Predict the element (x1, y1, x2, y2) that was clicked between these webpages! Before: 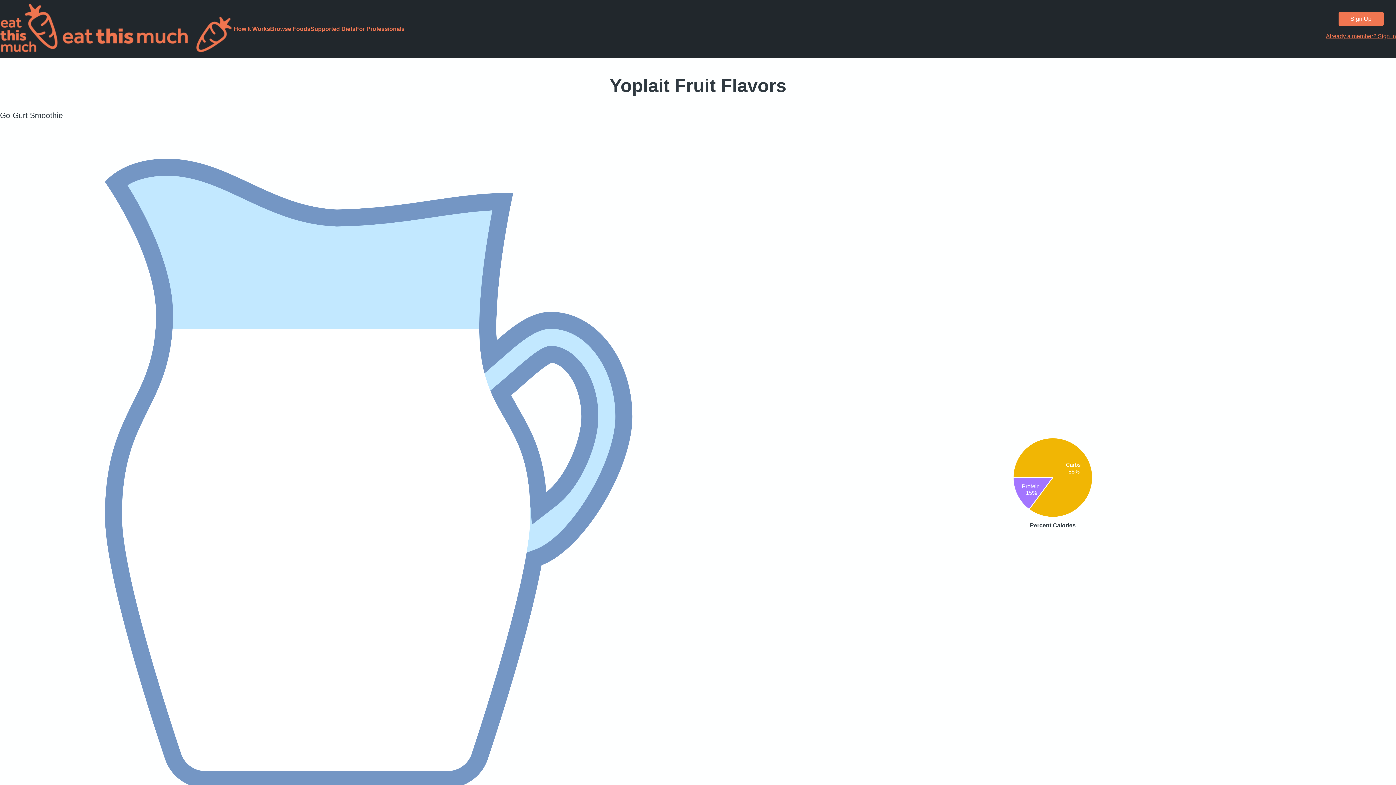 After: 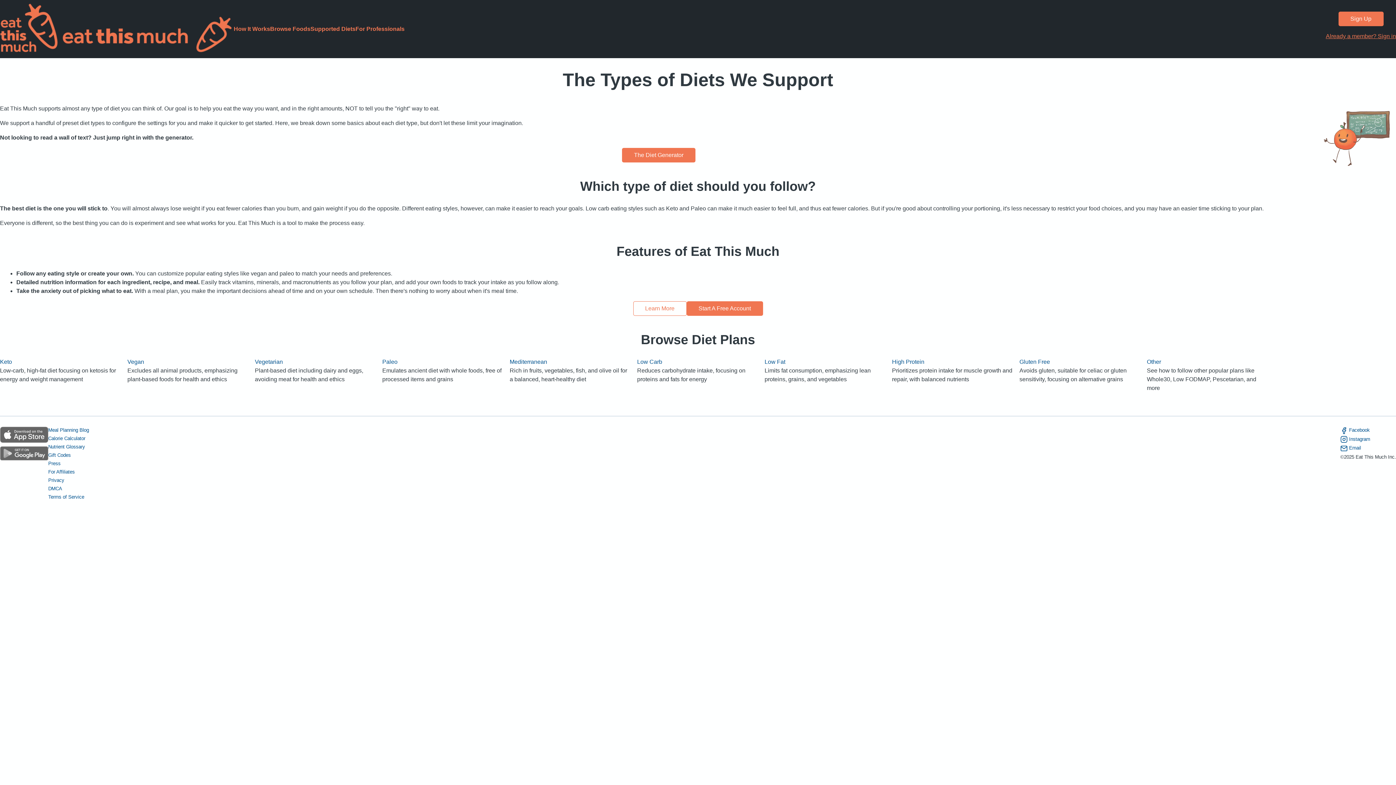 Action: label: Supported Diets bbox: (310, 25, 355, 32)